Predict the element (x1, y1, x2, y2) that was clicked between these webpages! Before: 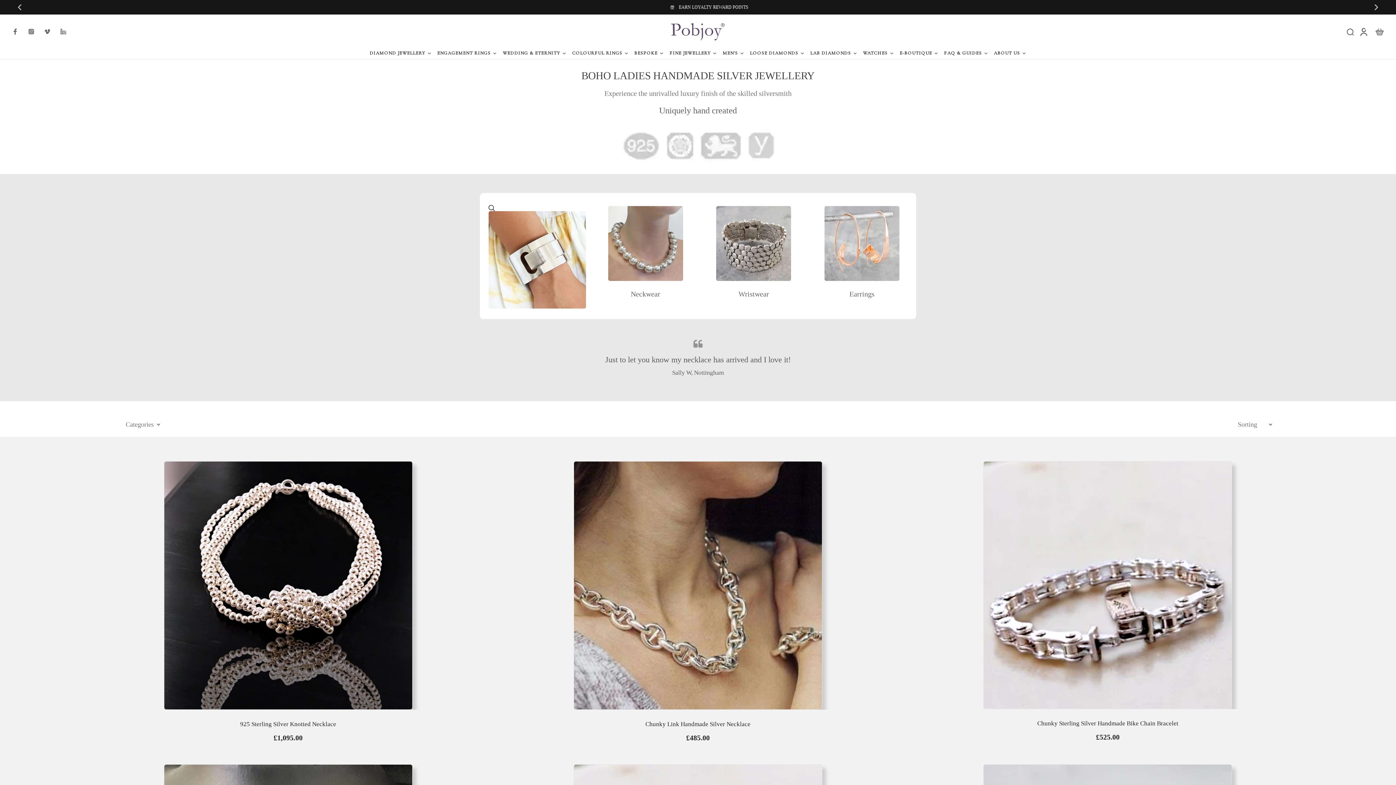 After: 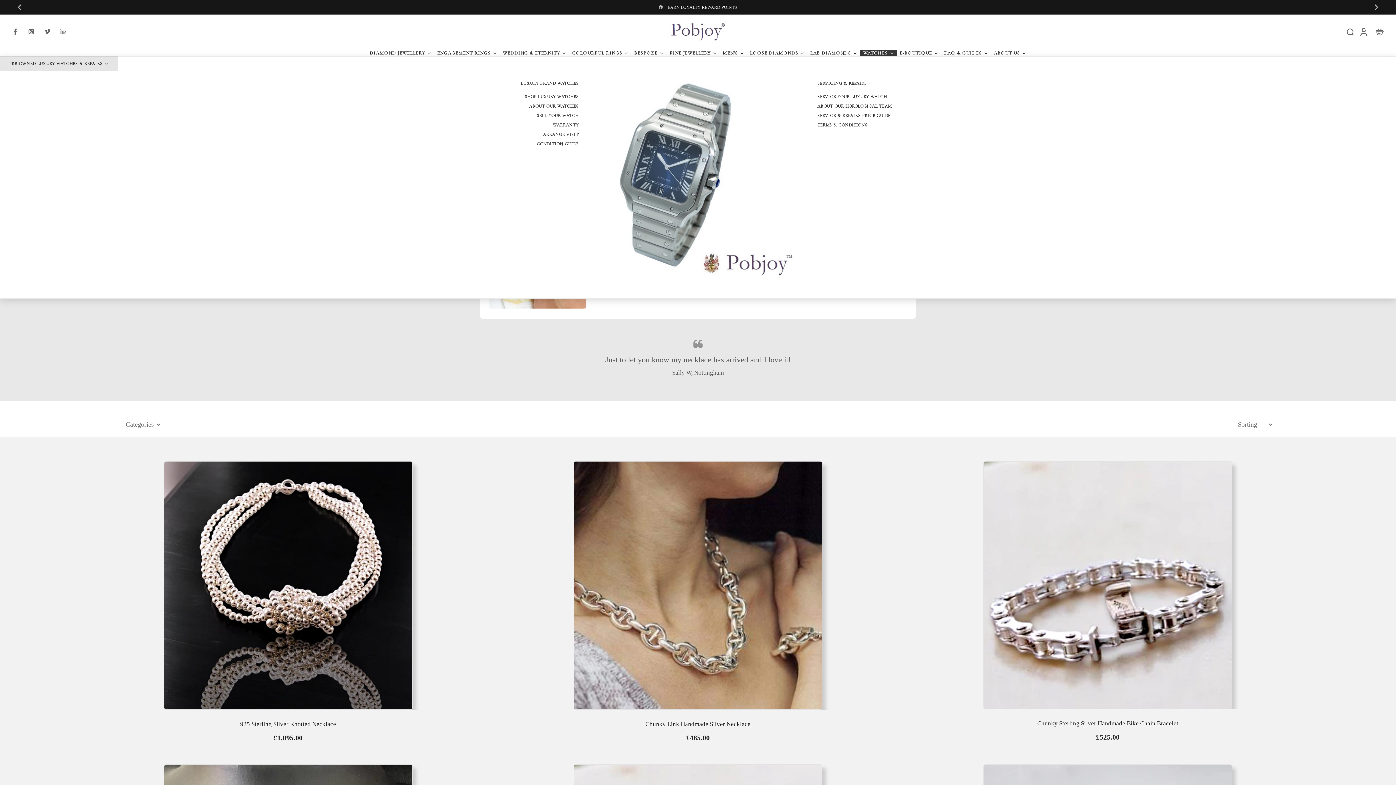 Action: bbox: (860, 50, 897, 56) label: WATCHES